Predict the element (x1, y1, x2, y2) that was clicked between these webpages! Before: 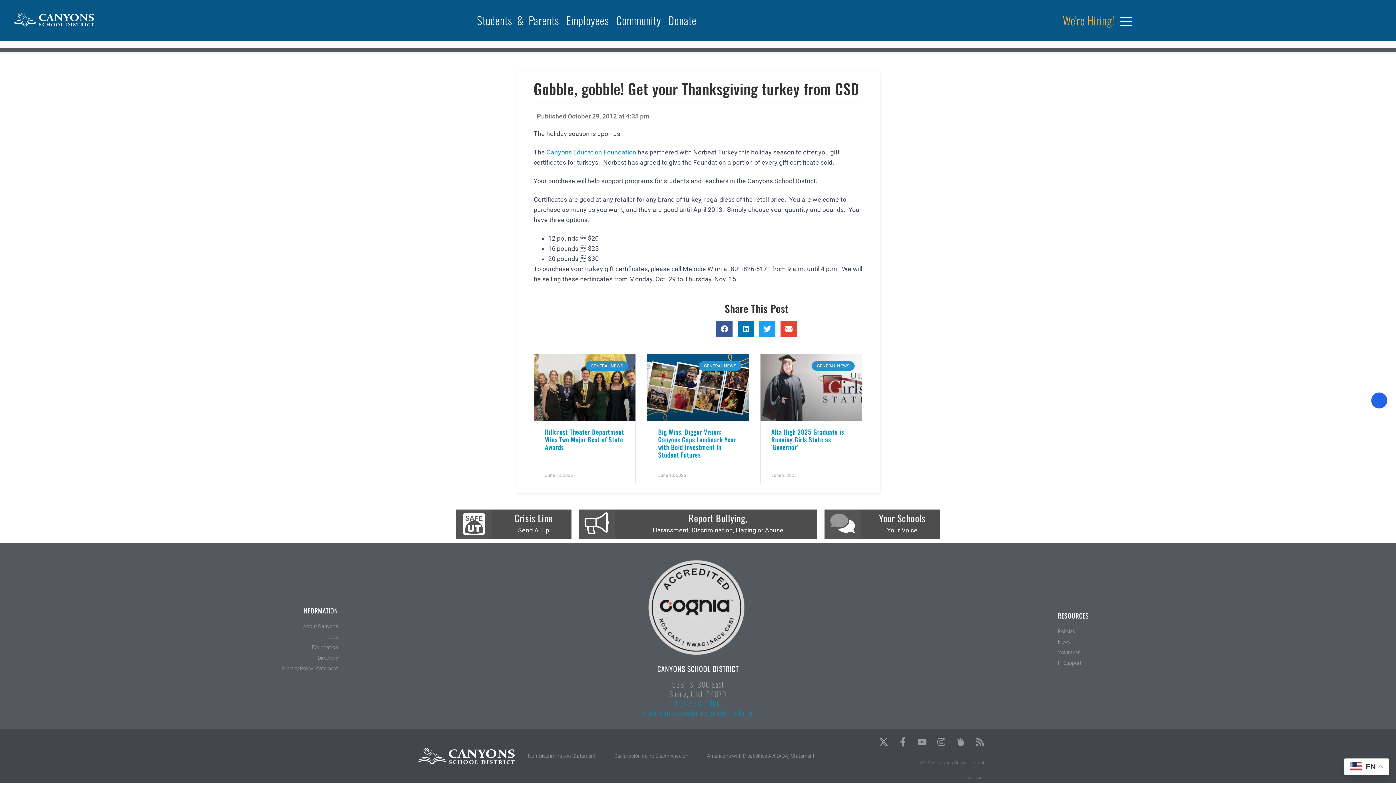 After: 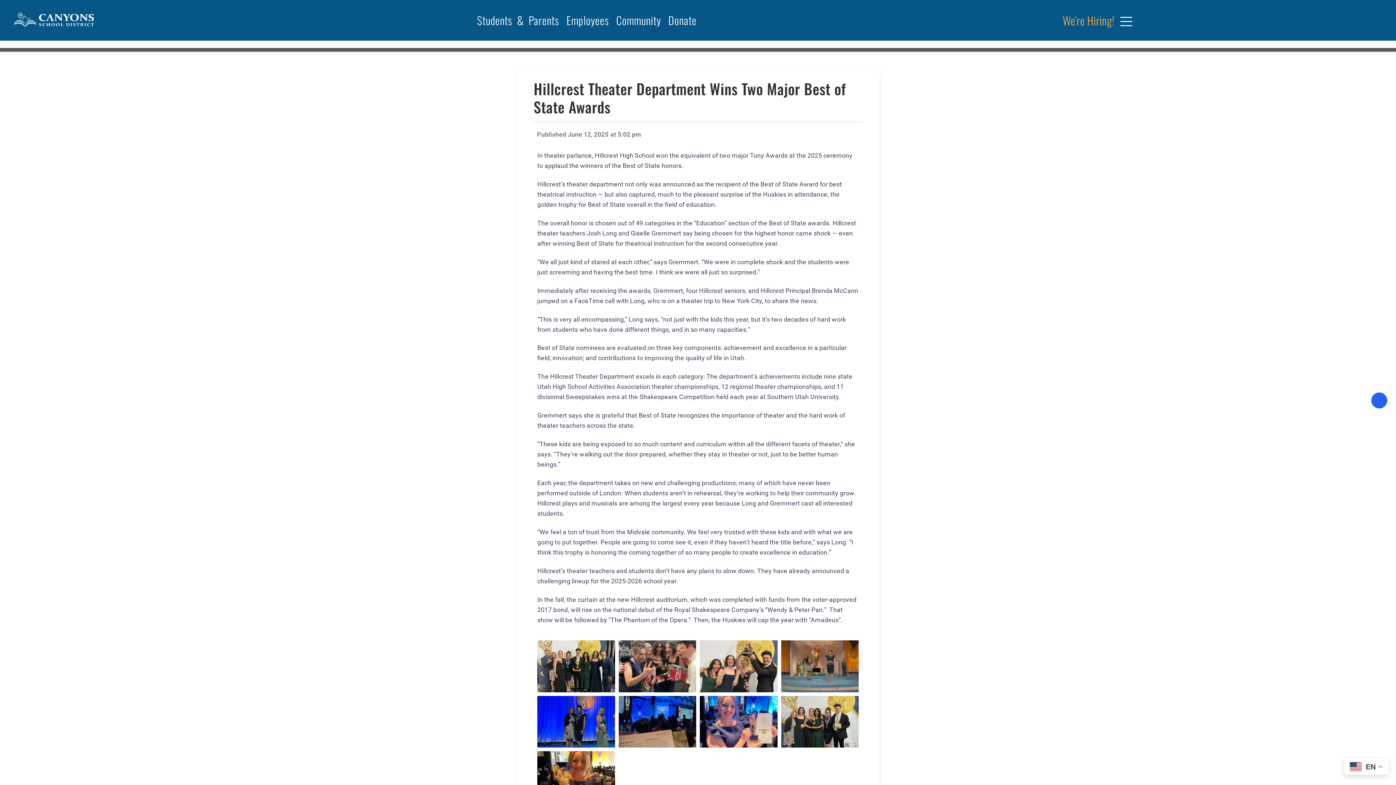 Action: bbox: (534, 354, 635, 421)